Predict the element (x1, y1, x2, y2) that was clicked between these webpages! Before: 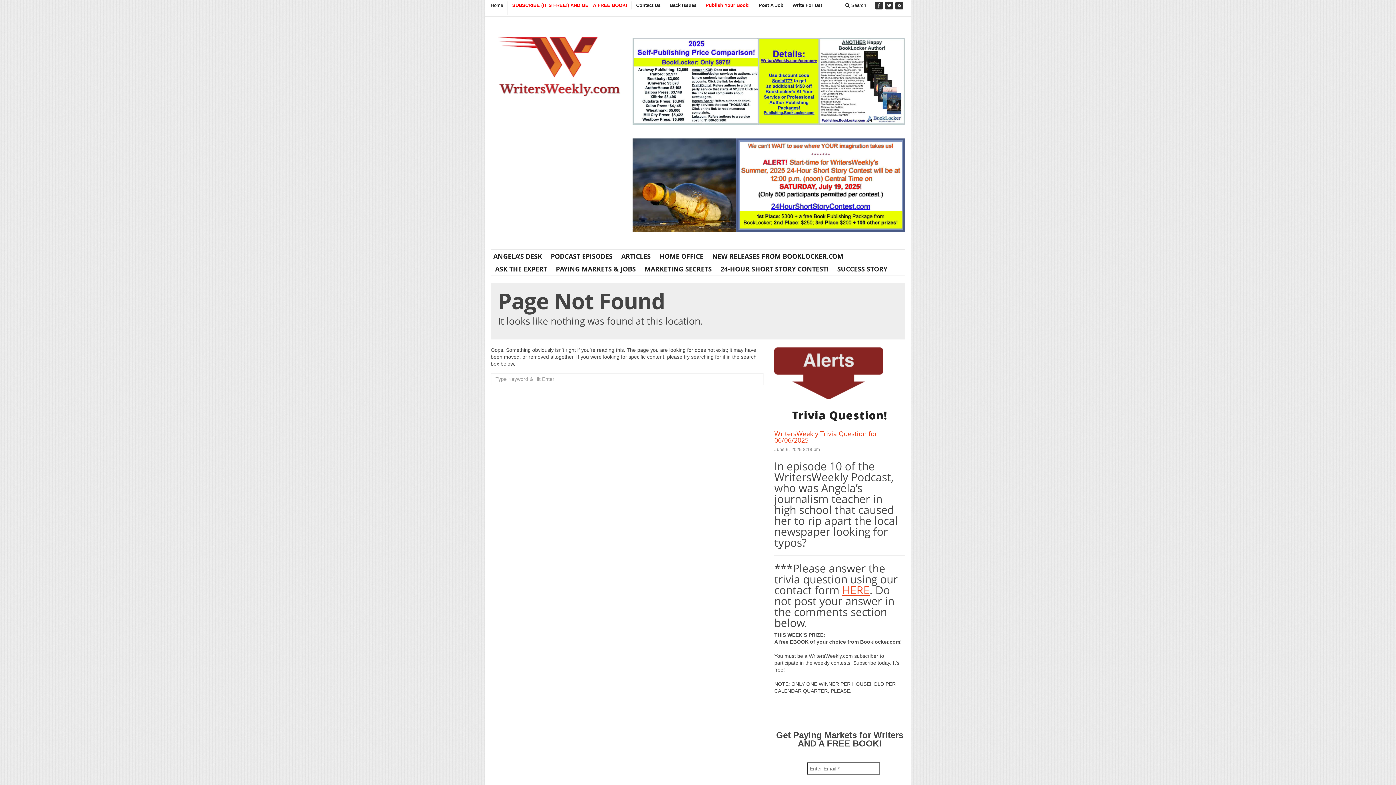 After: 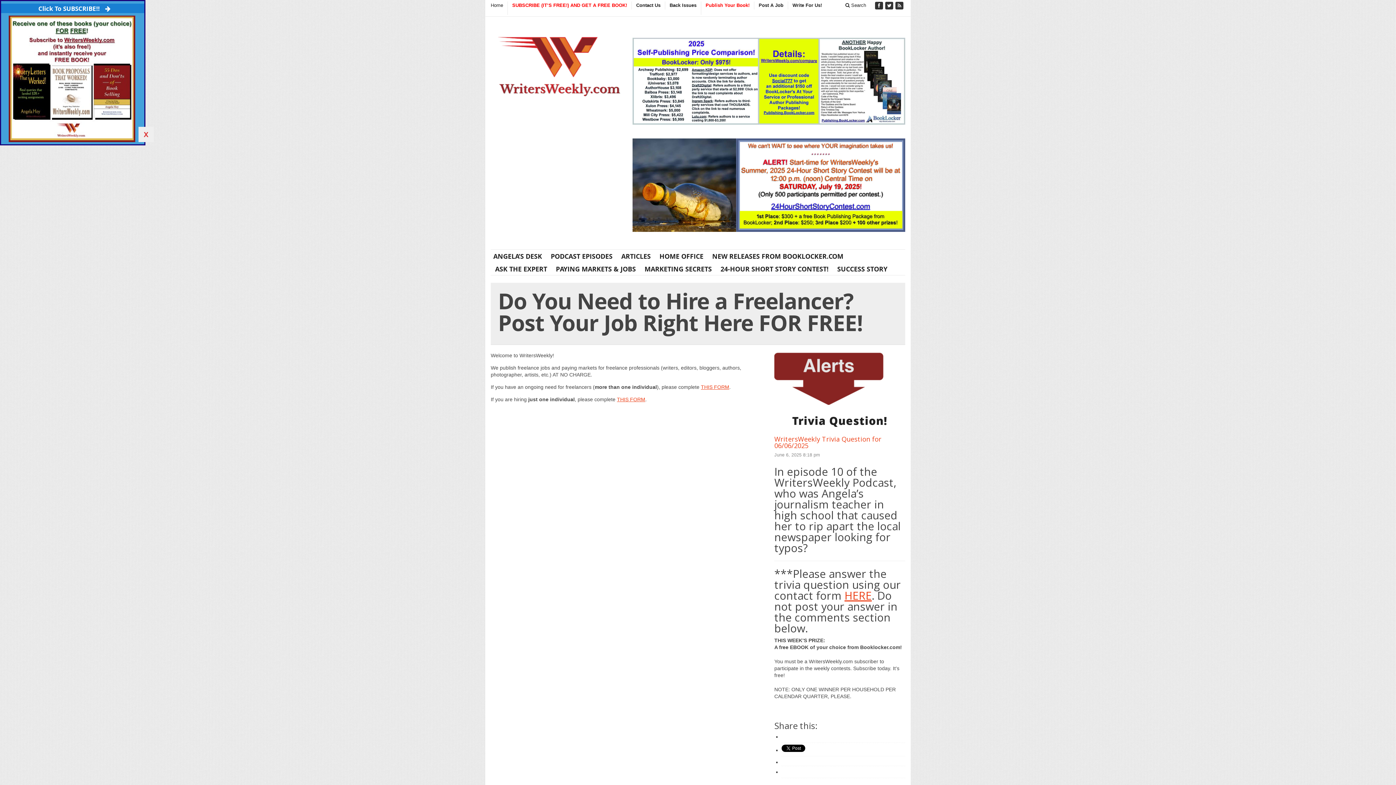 Action: label: Post A Job bbox: (754, 1, 788, 9)